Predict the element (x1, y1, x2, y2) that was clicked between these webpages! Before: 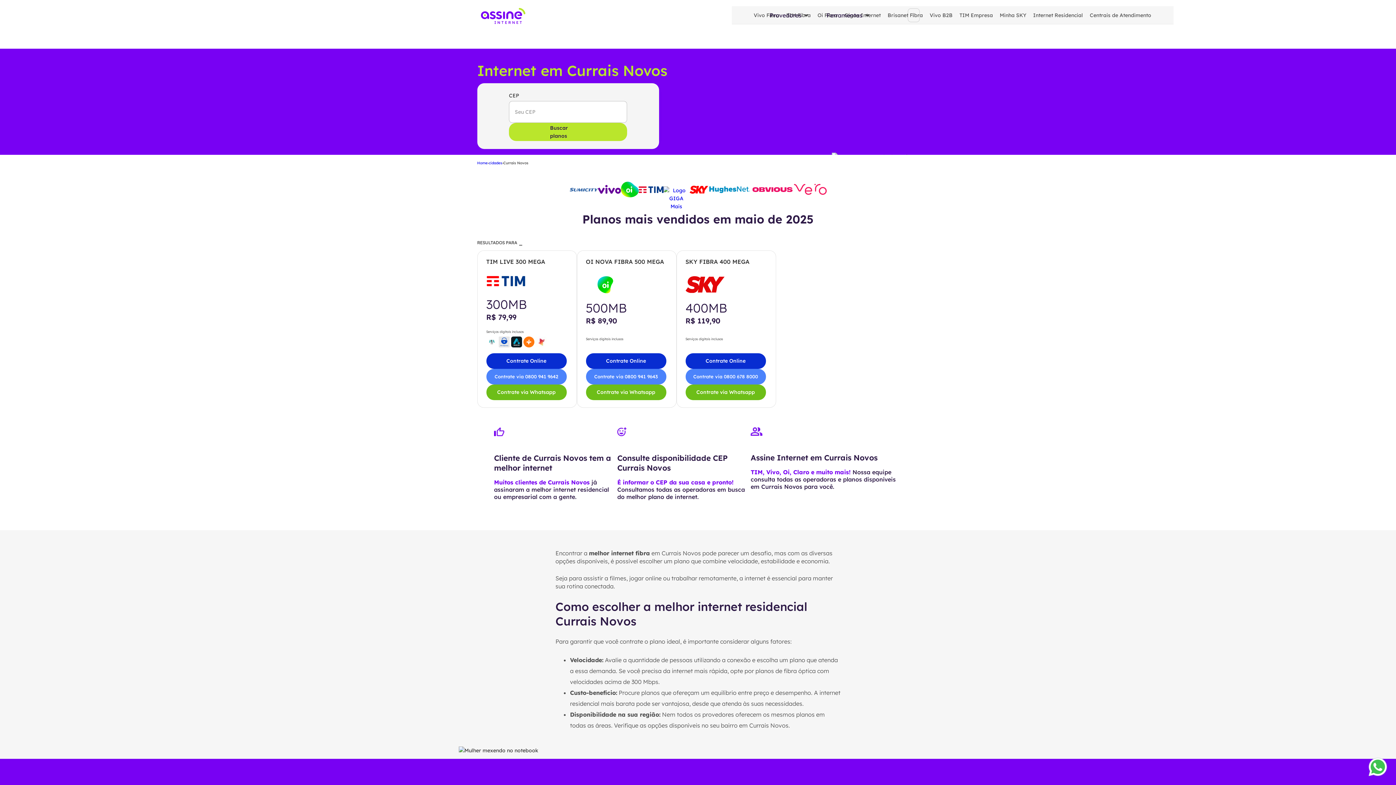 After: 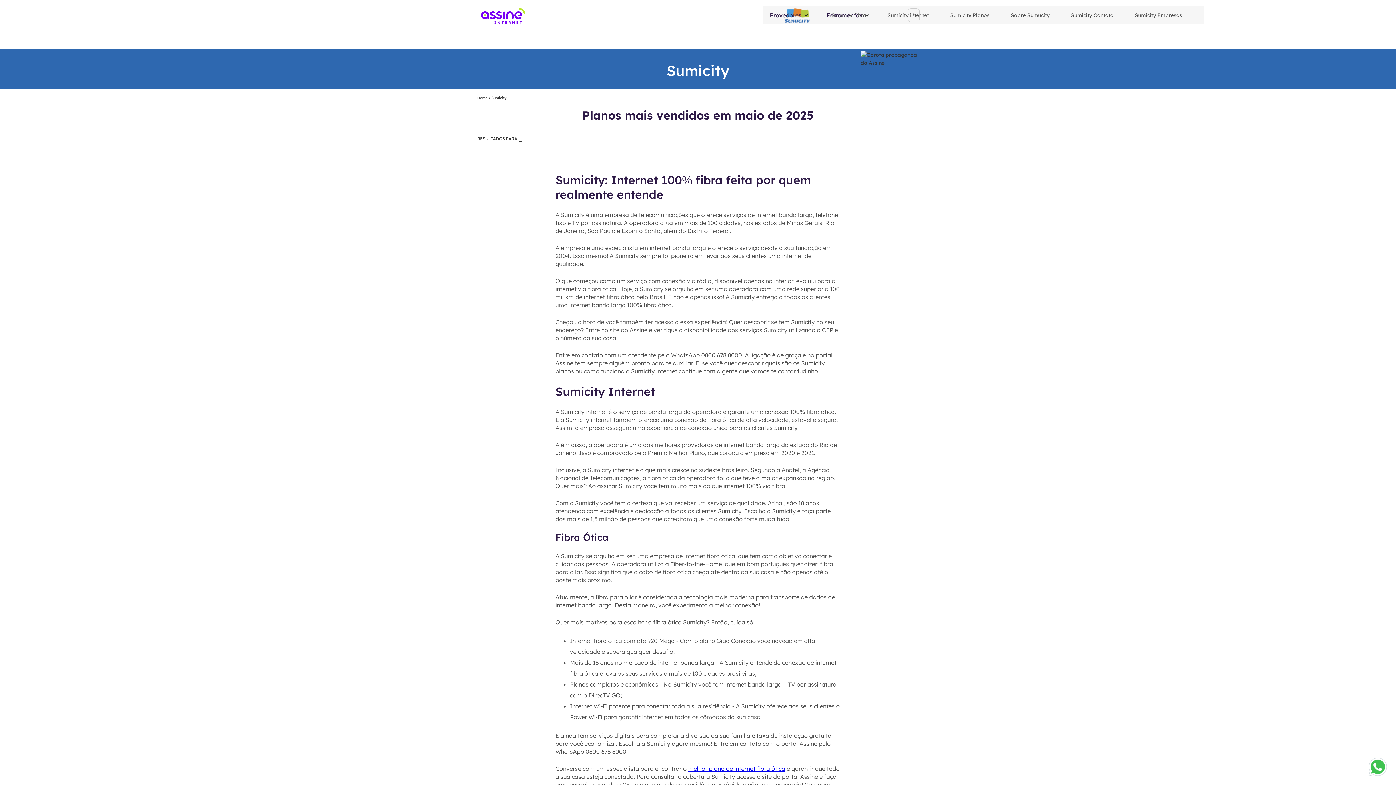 Action: bbox: (569, 185, 598, 193)